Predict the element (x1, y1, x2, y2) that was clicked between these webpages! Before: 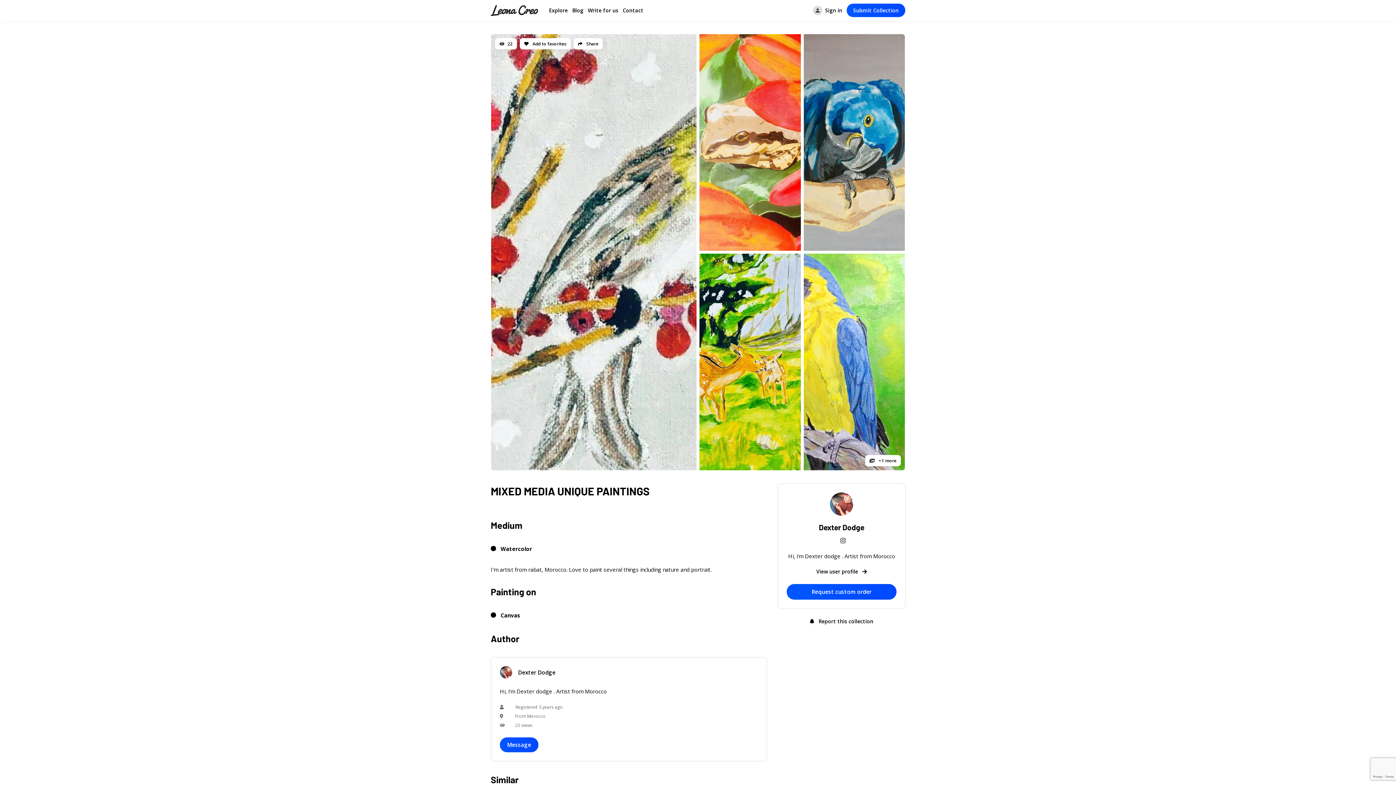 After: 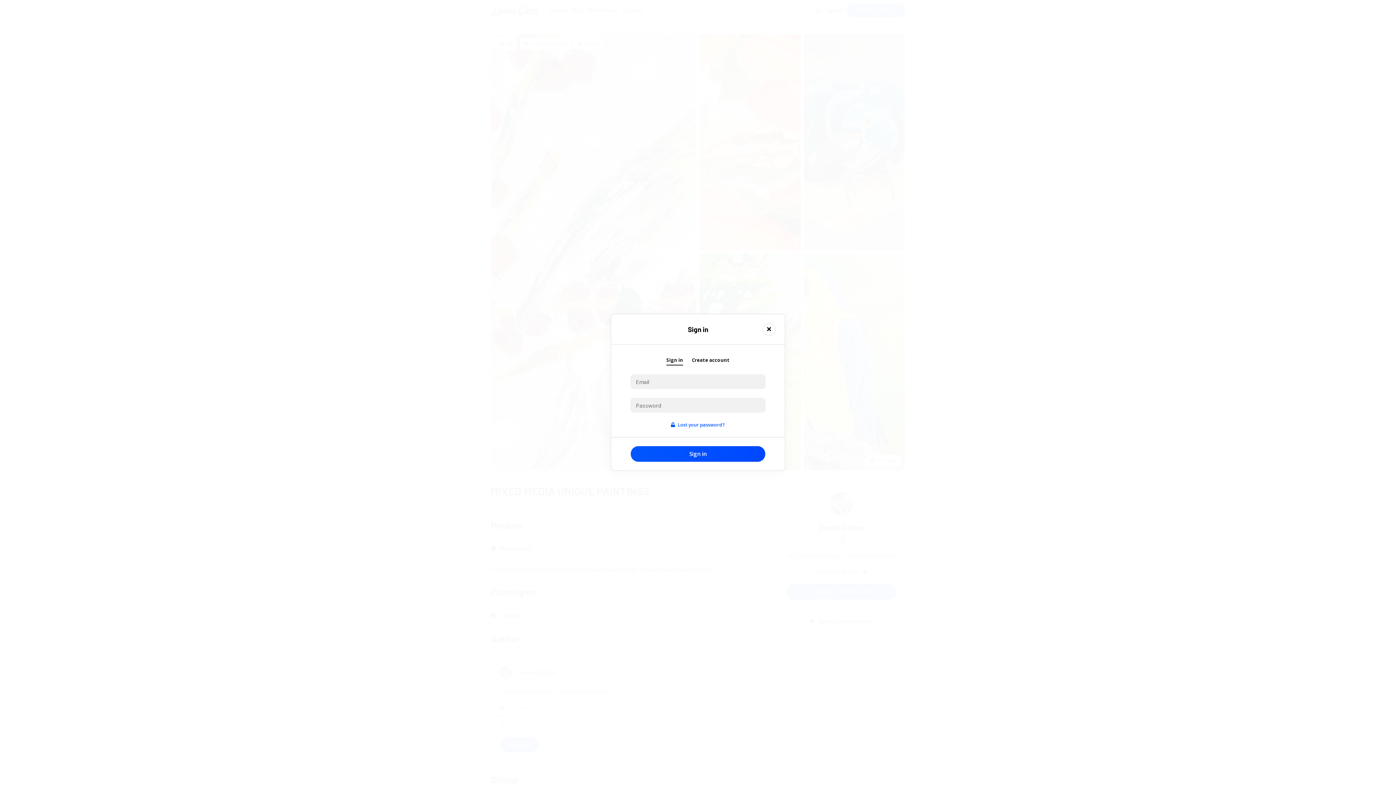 Action: label: Request custom order bbox: (786, 584, 896, 599)